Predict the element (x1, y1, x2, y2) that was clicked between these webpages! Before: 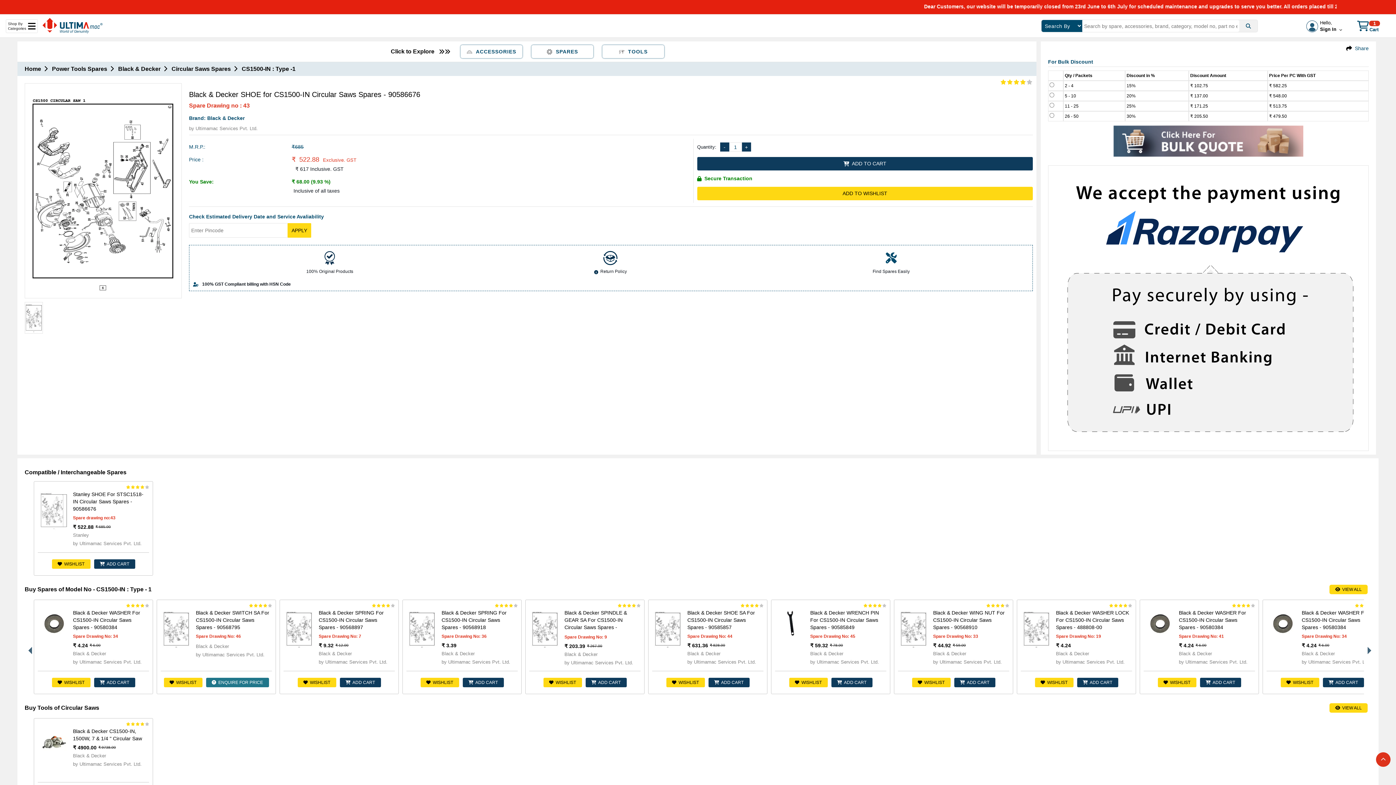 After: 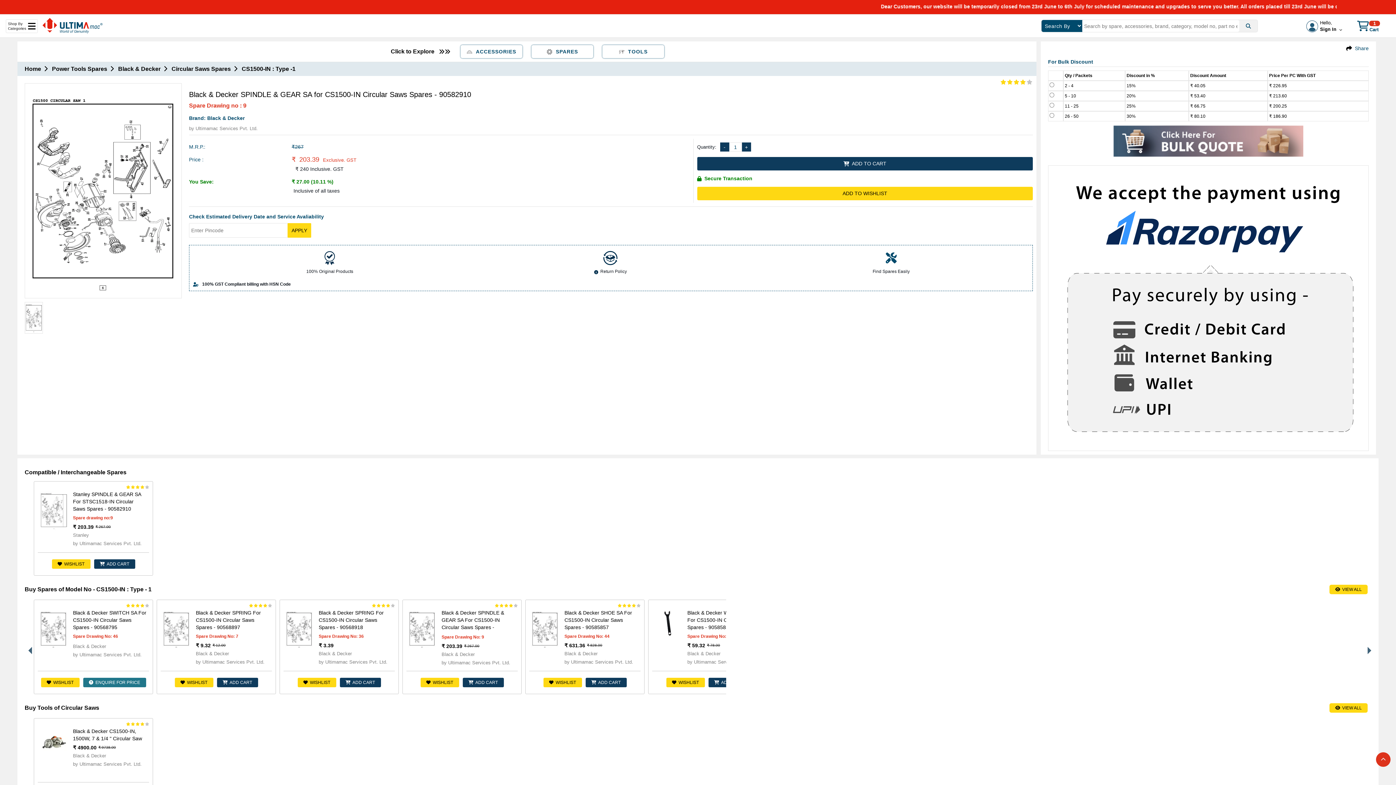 Action: bbox: (1021, 607, 1132, 671) label: Black & Decker SPINDLE & GEAR SA For CS1500-IN Circular Saws Spares - 90582910
Spare Drawing No: 9
₹ 203.39
₹ 267.00
Black & Decker
by Ultimamac Services Pvt. Ltd.